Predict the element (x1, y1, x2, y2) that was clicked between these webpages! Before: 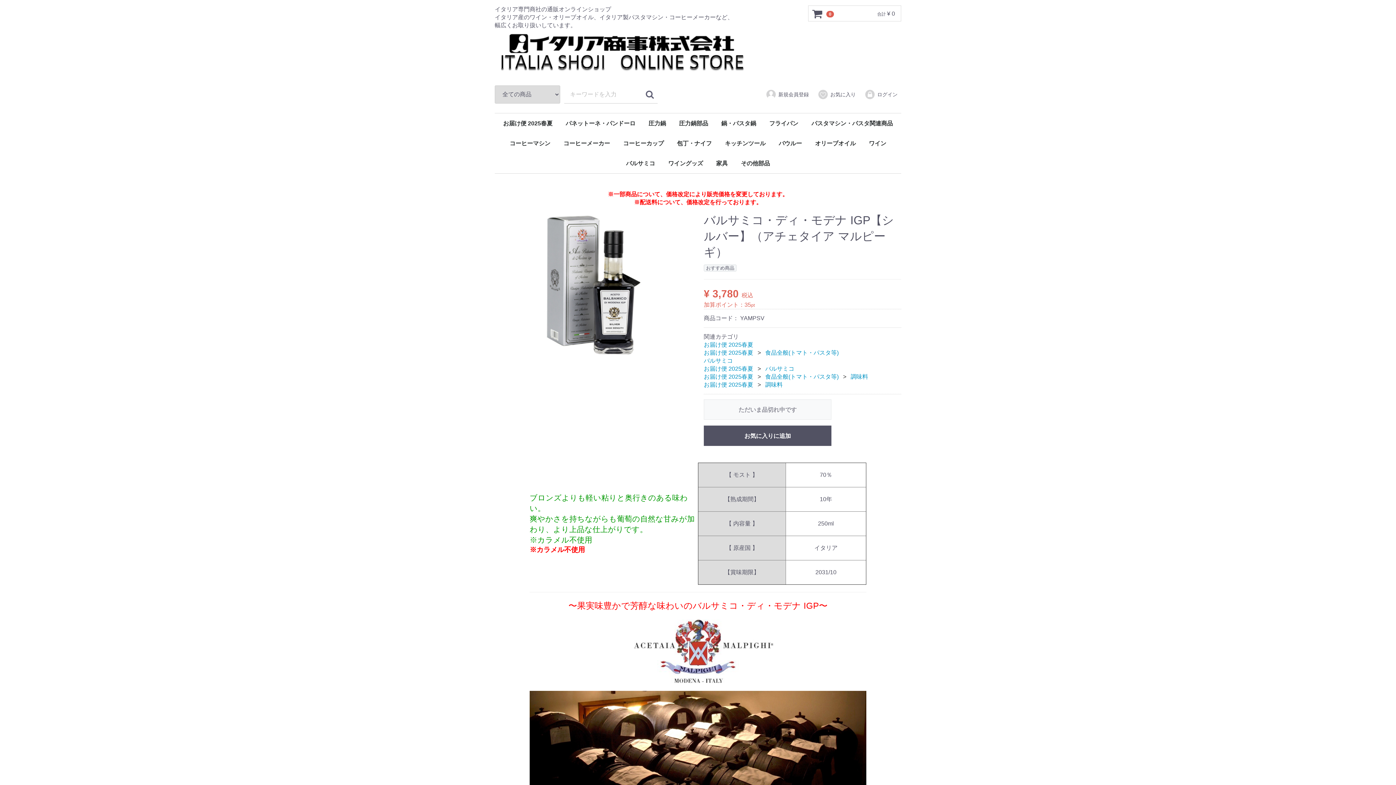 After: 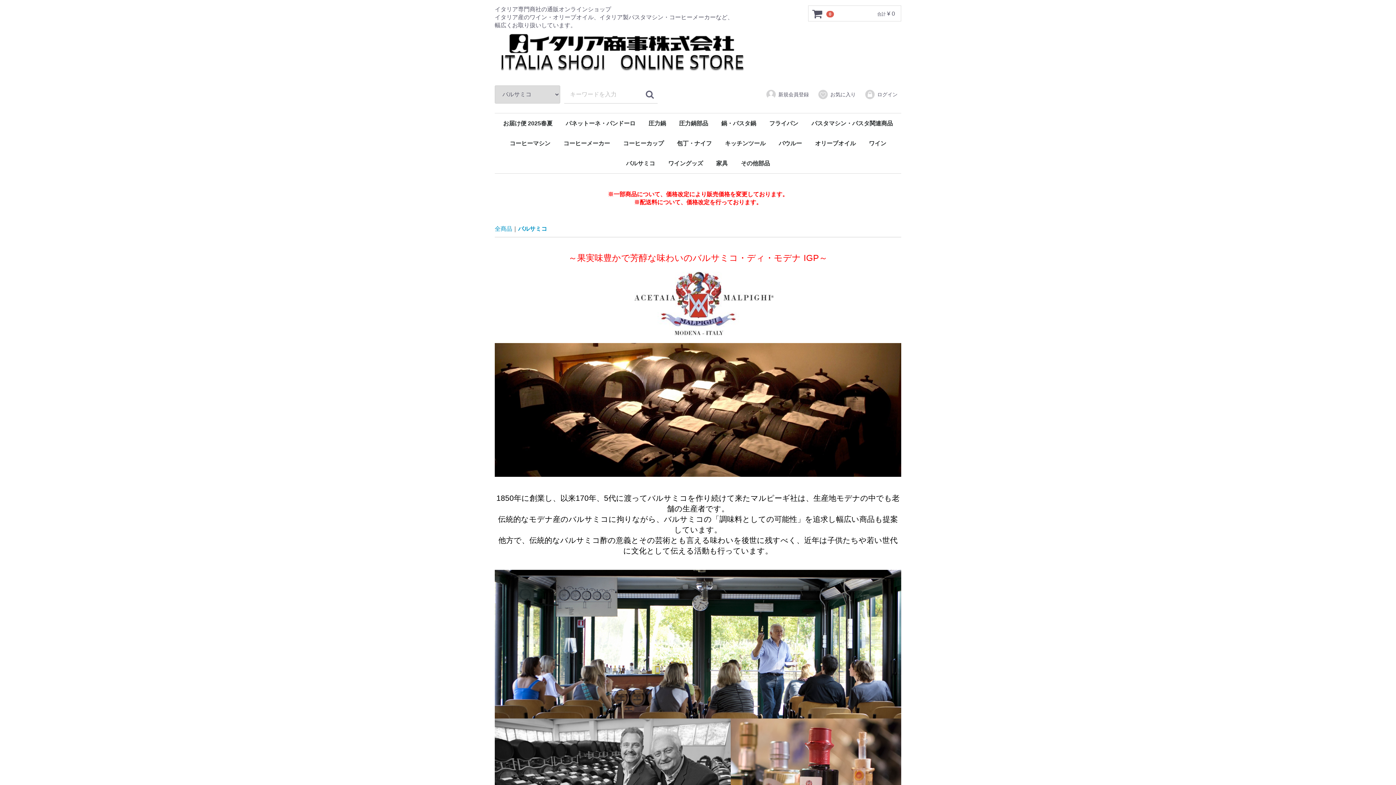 Action: bbox: (620, 153, 661, 173) label: バルサミコ